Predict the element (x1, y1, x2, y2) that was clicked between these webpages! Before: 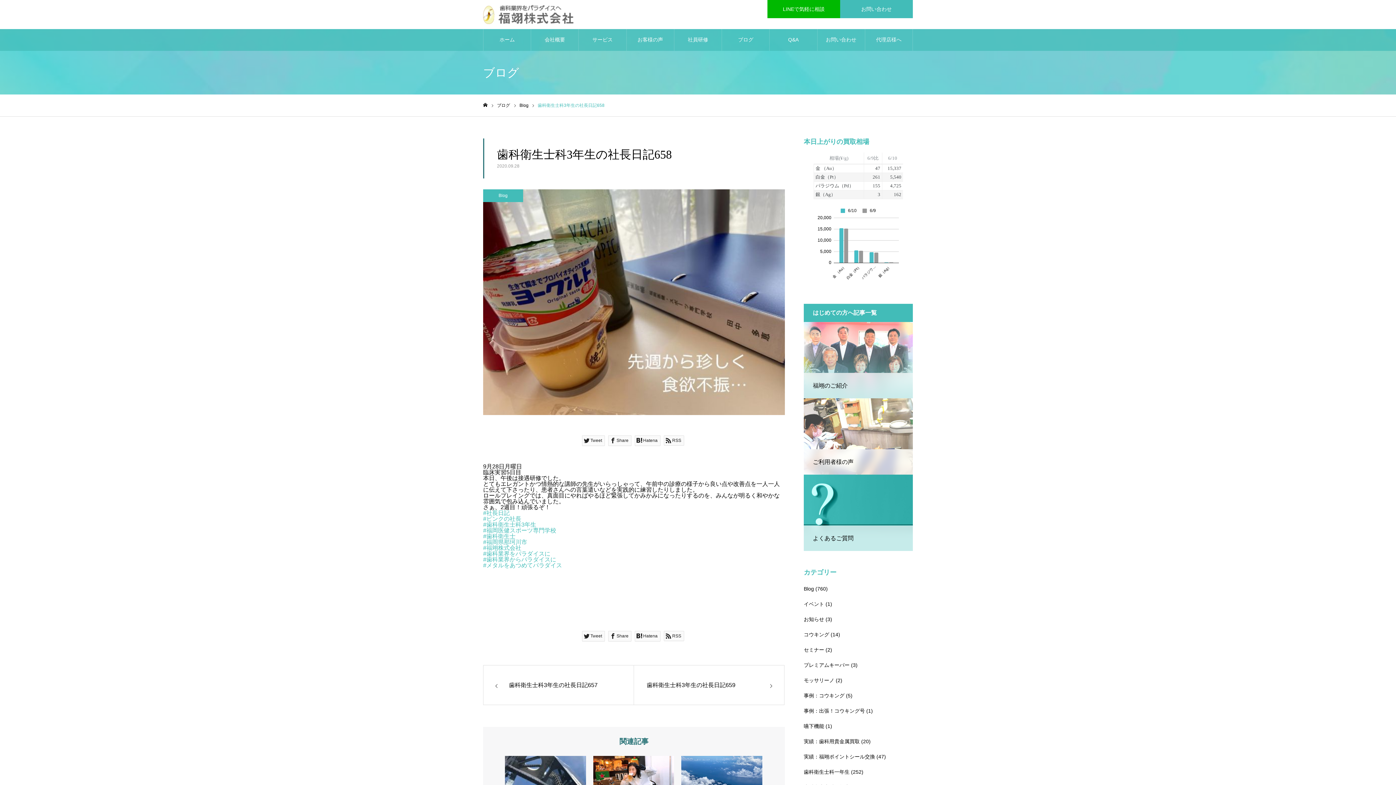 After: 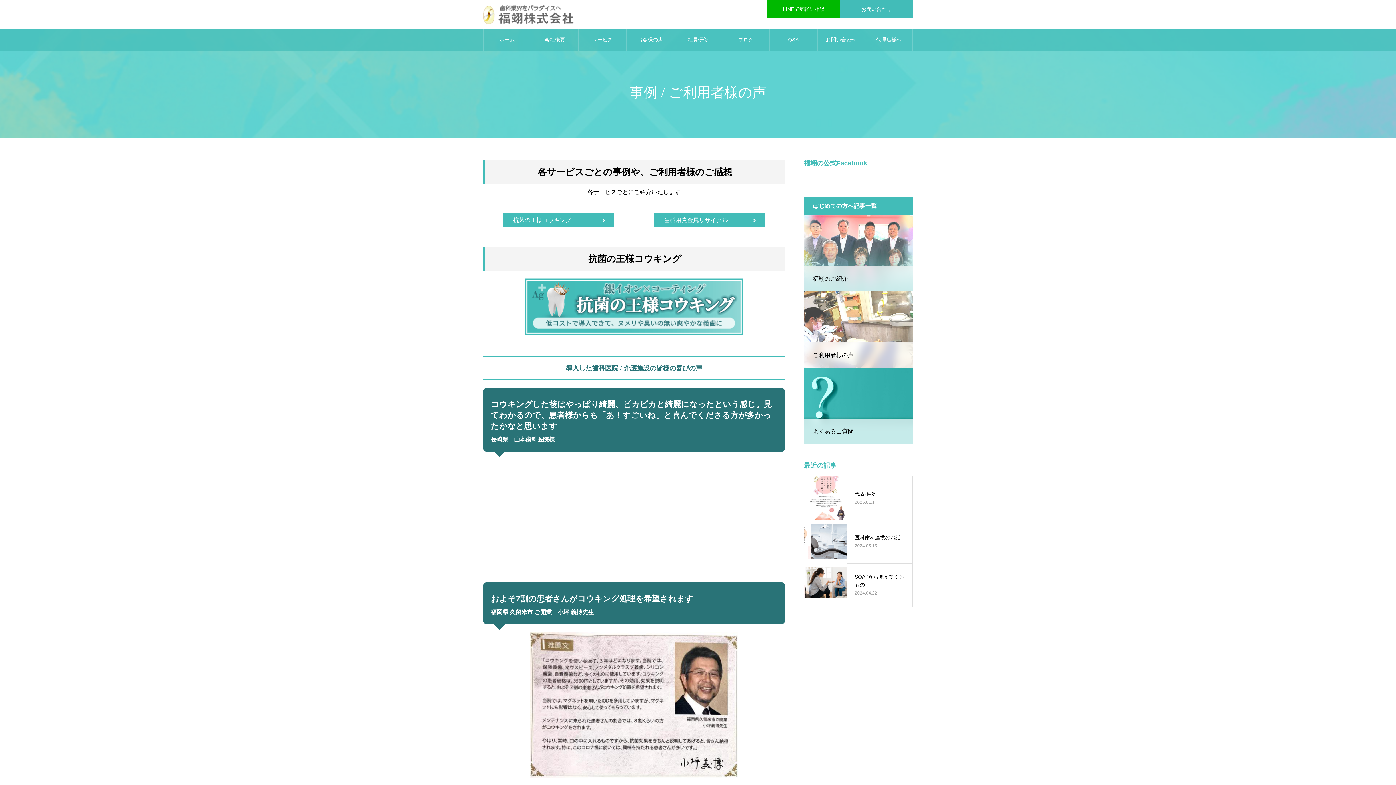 Action: label: ご利用者様の声 bbox: (804, 398, 913, 474)